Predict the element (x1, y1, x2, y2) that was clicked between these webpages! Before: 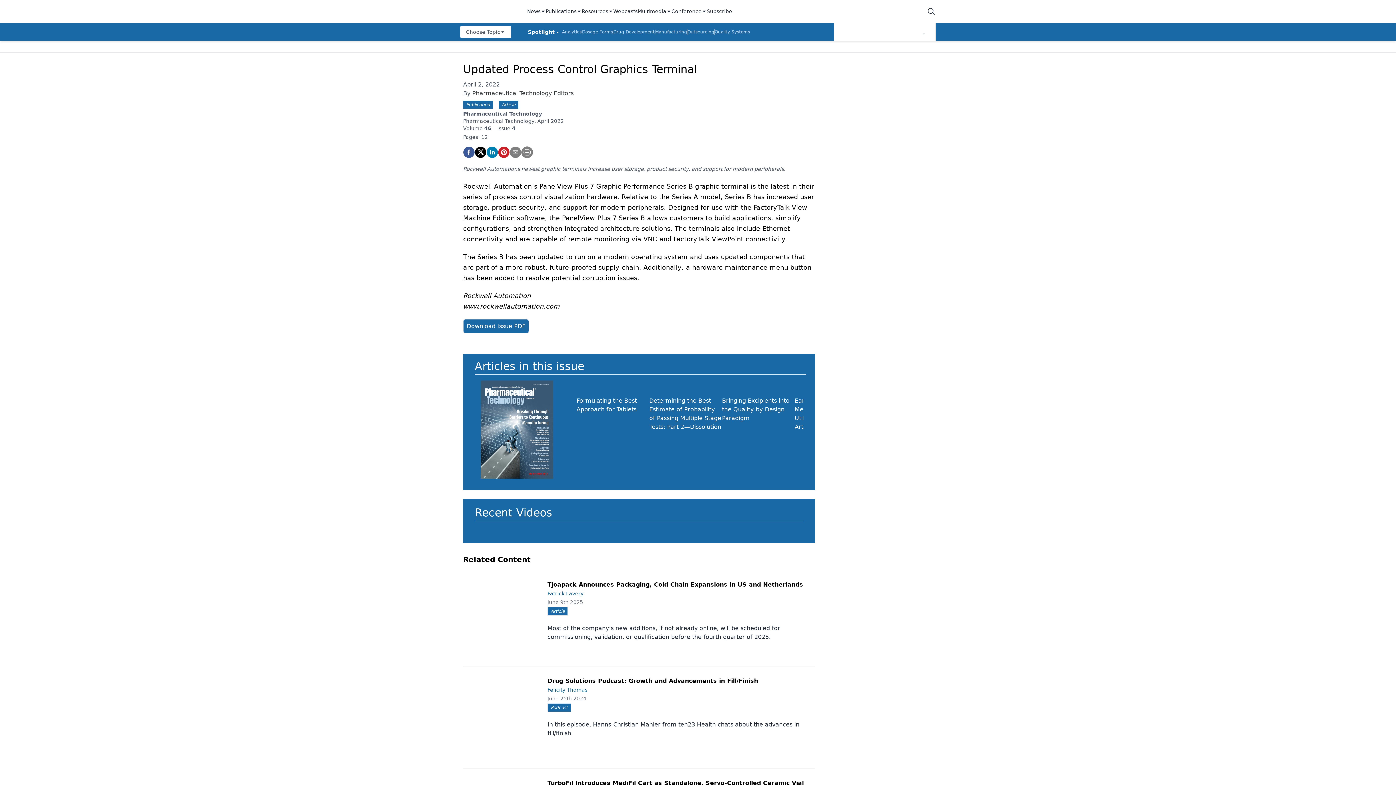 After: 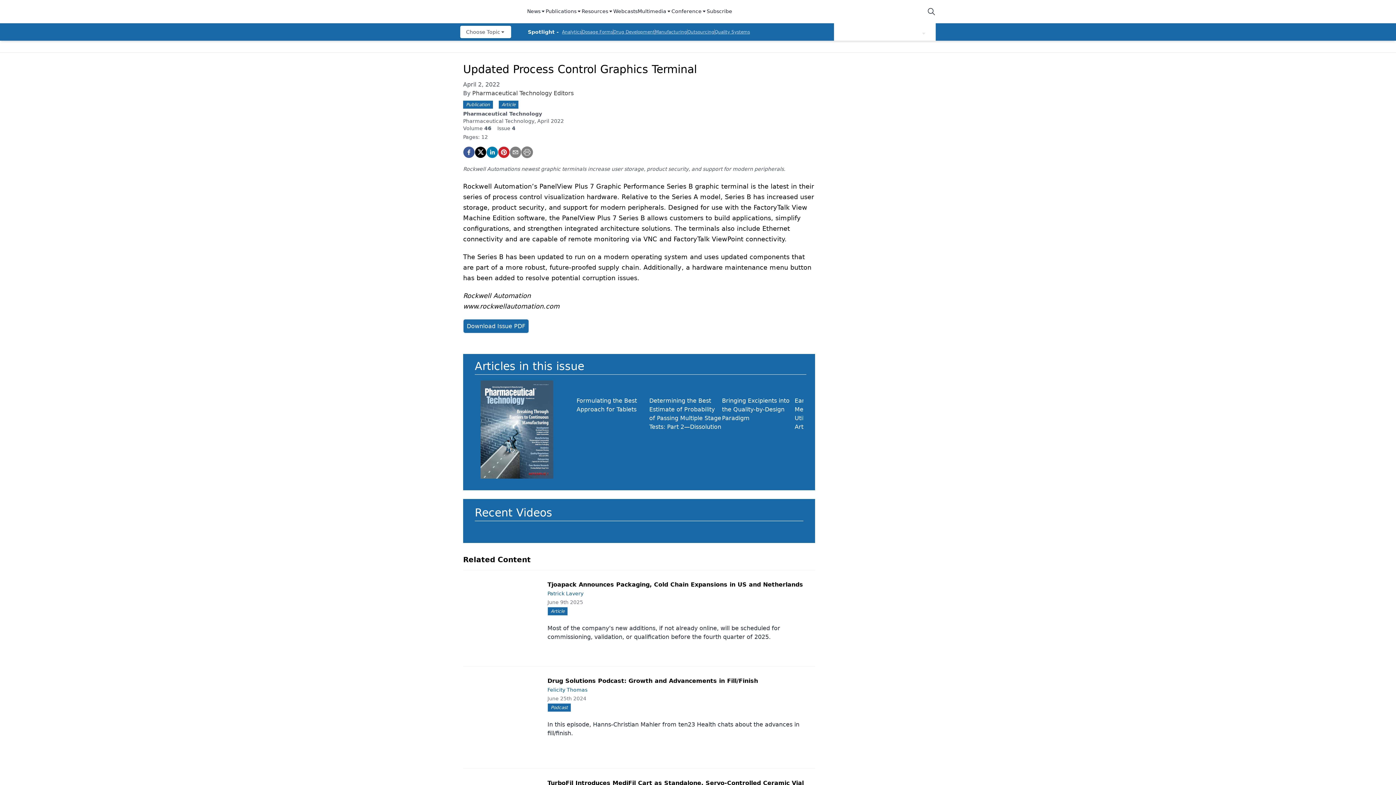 Action: label: News bbox: (527, 7, 545, 15)